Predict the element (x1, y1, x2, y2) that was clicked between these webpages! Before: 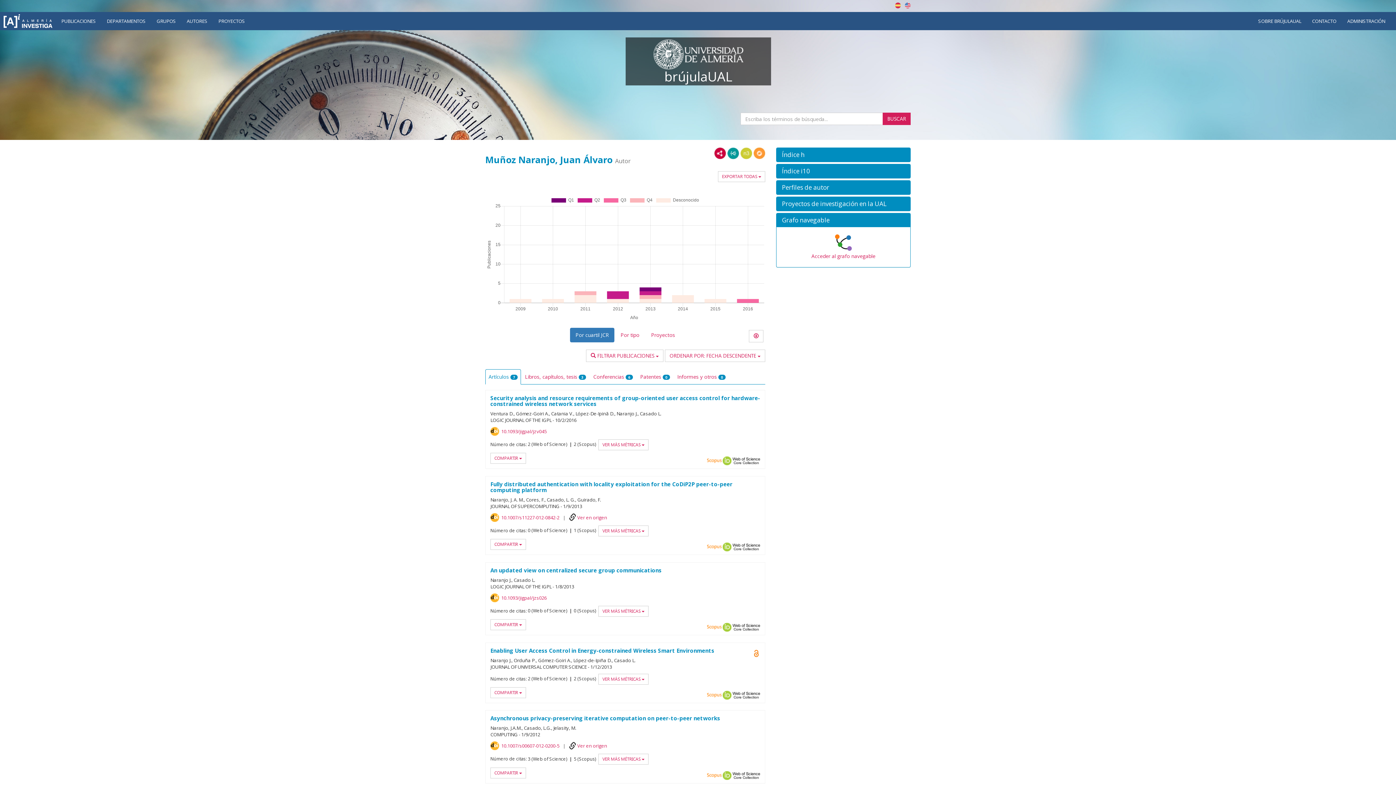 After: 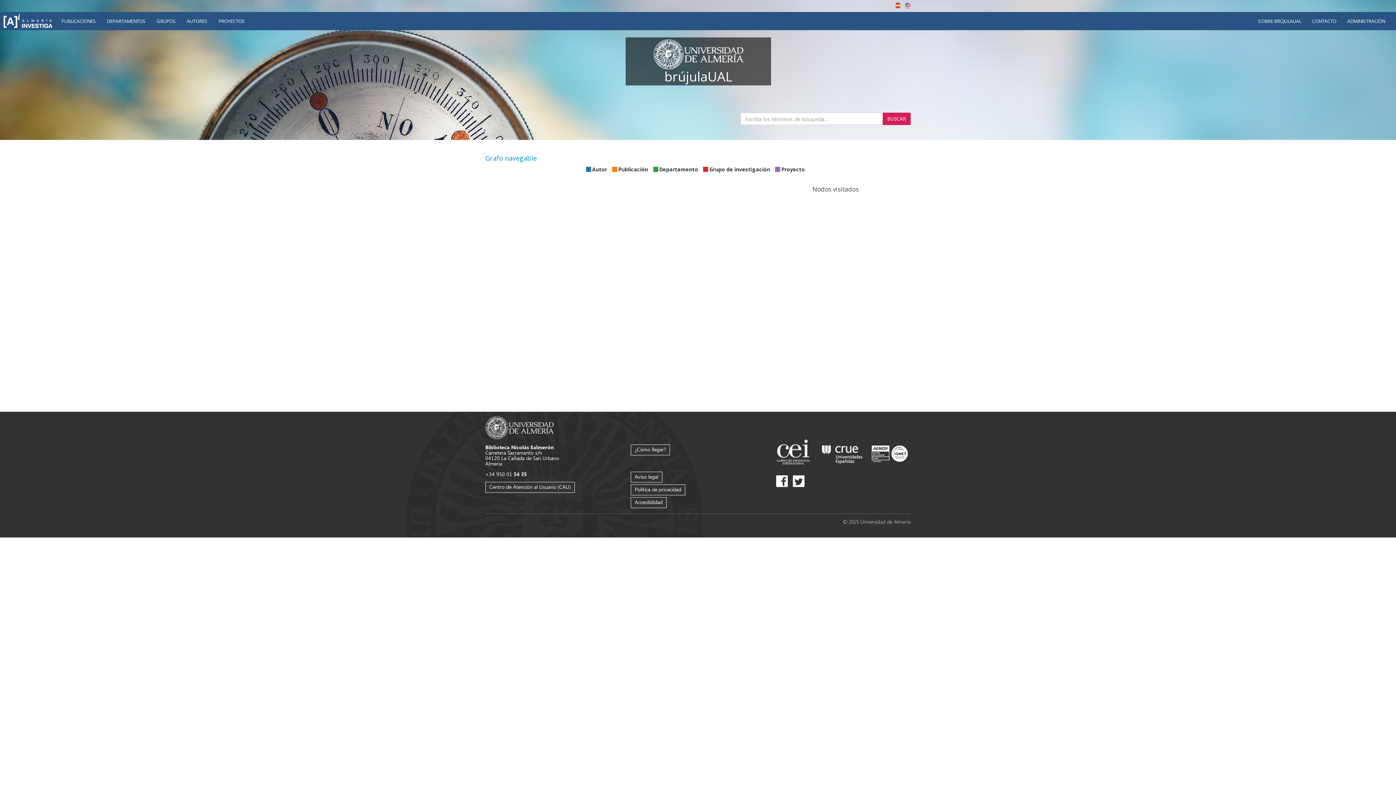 Action: bbox: (809, 232, 877, 261) label: Acceder al grafo navegable